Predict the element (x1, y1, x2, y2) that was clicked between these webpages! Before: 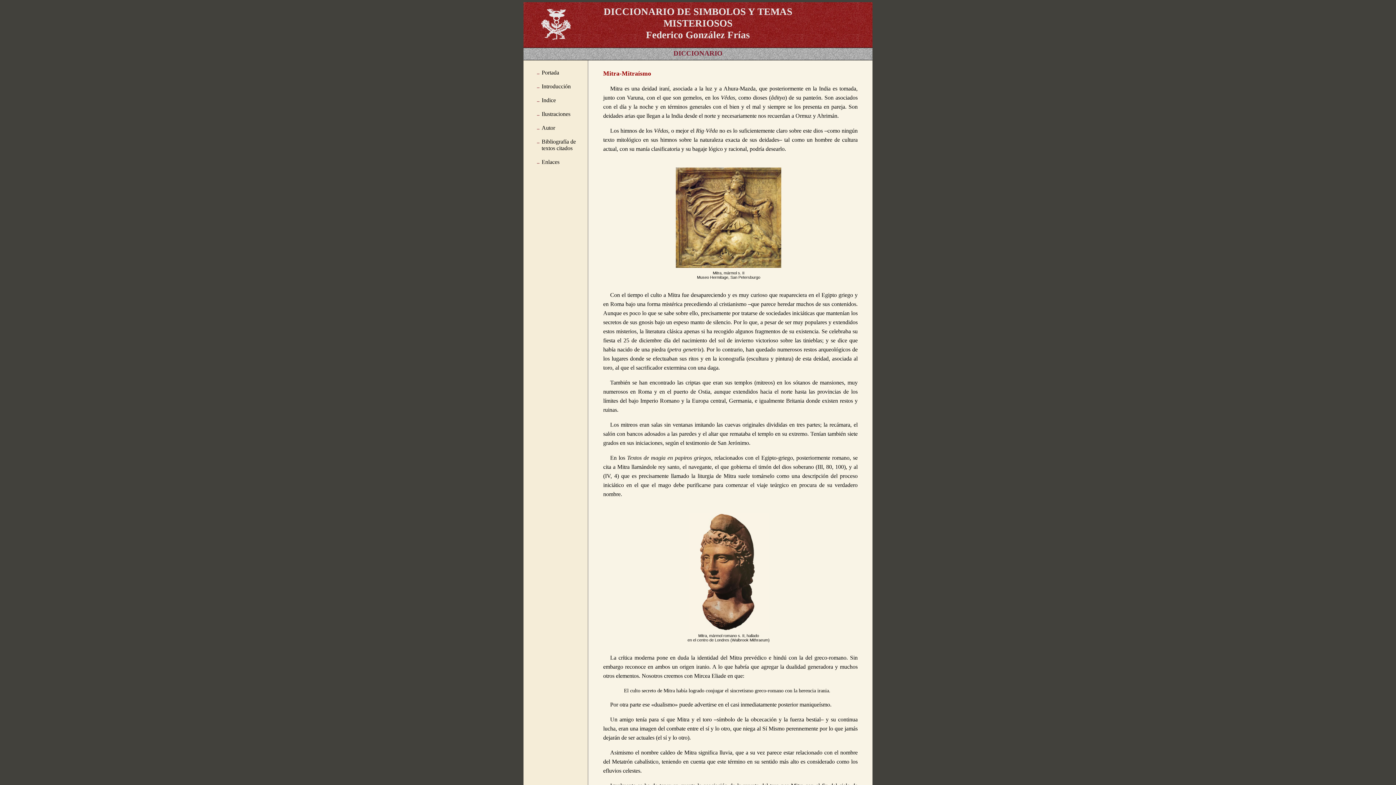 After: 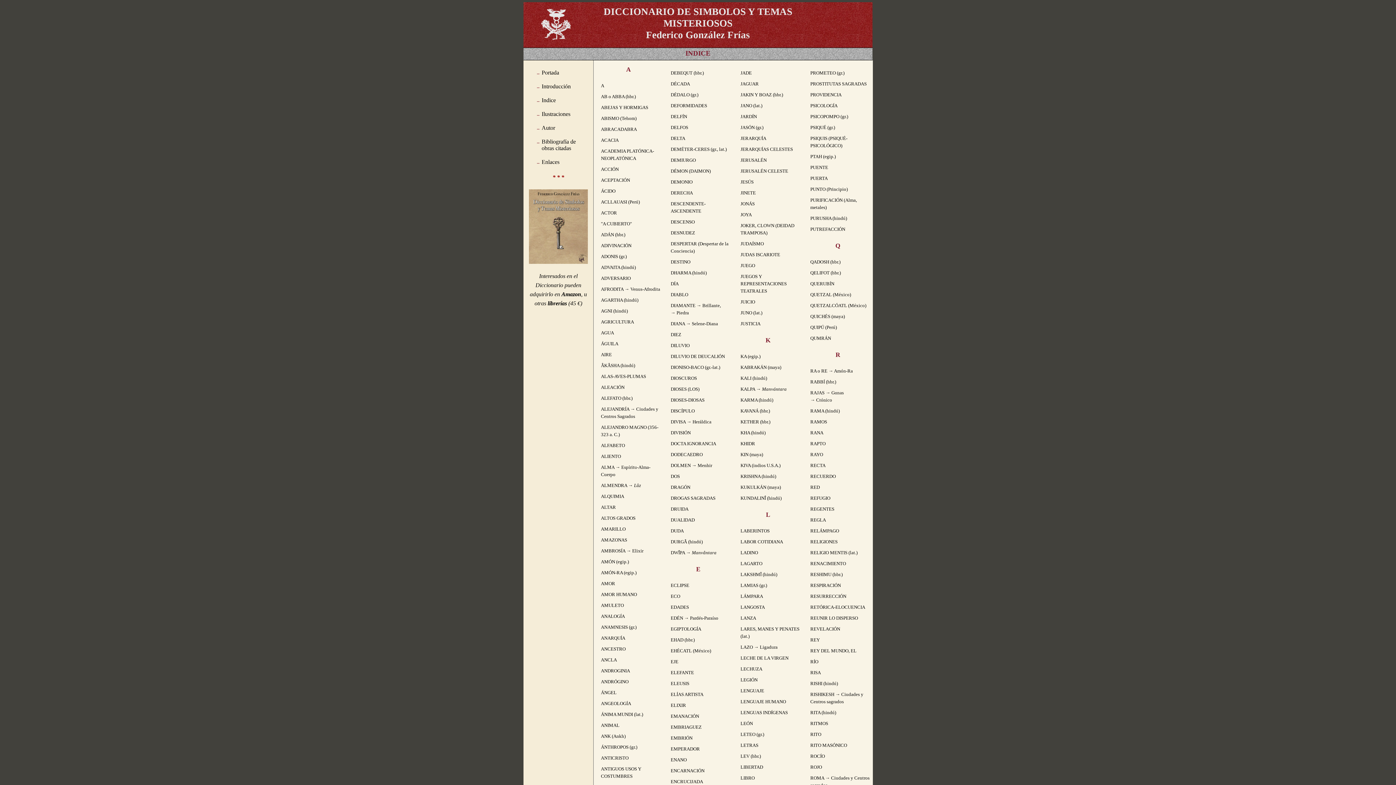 Action: bbox: (523, 93, 588, 107) label: Indice